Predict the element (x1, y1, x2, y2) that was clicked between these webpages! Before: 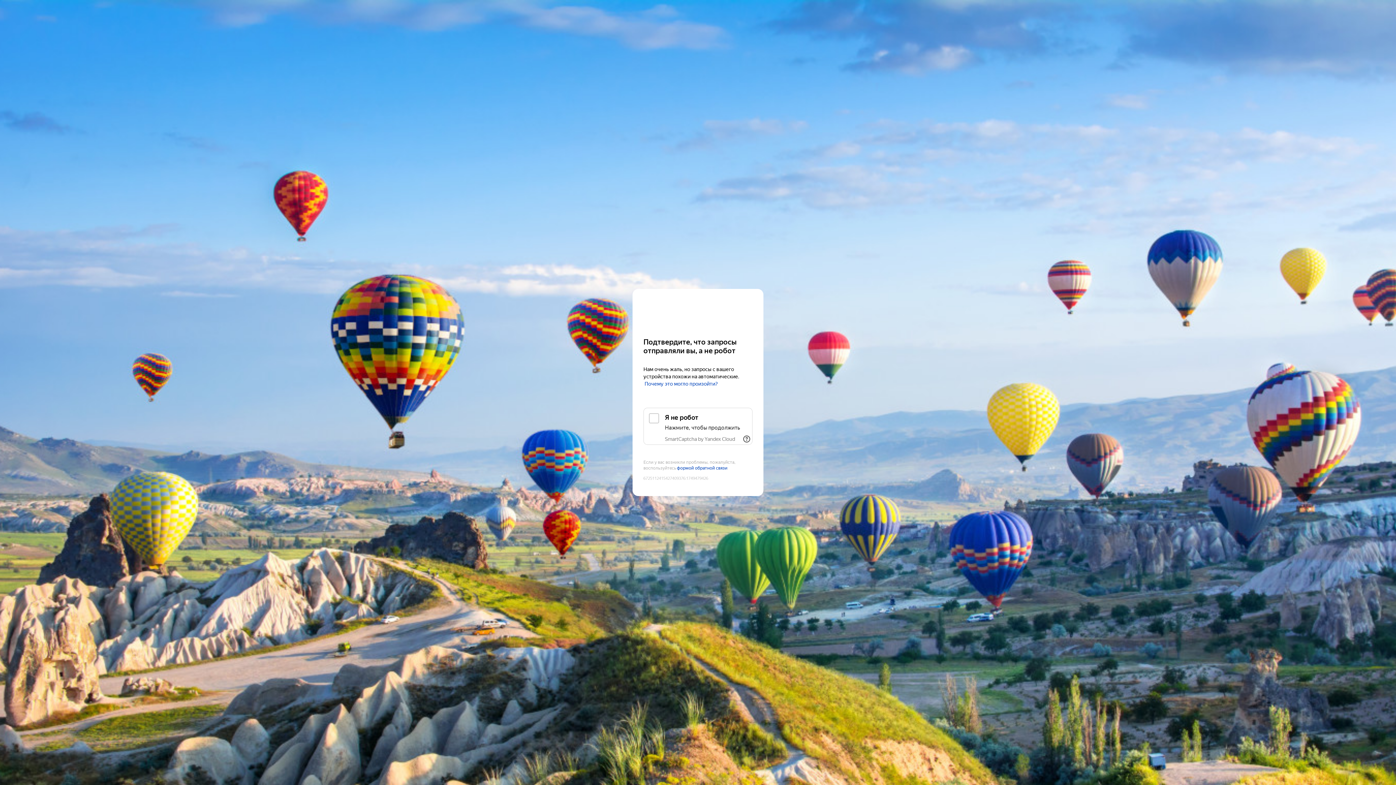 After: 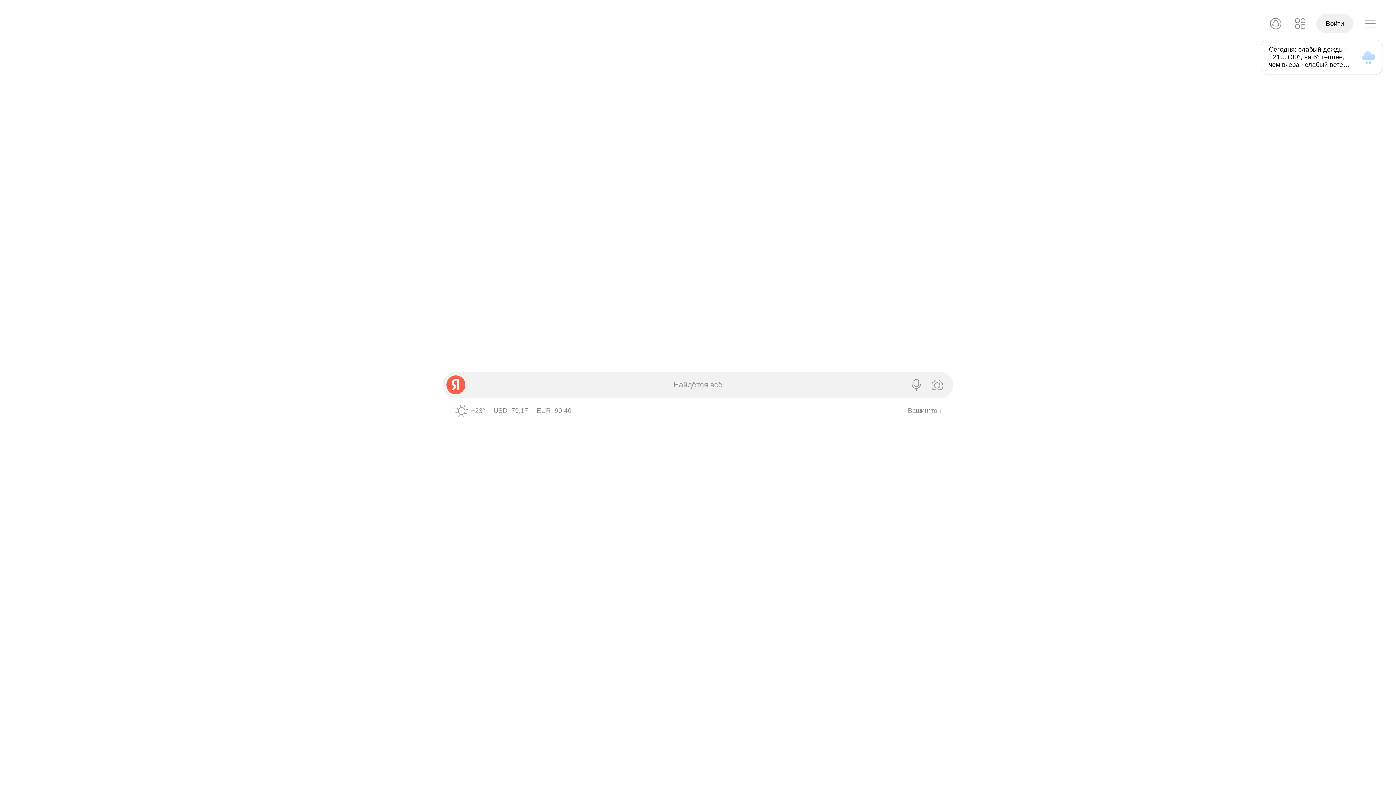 Action: bbox: (643, 303, 752, 316) label: Yandex